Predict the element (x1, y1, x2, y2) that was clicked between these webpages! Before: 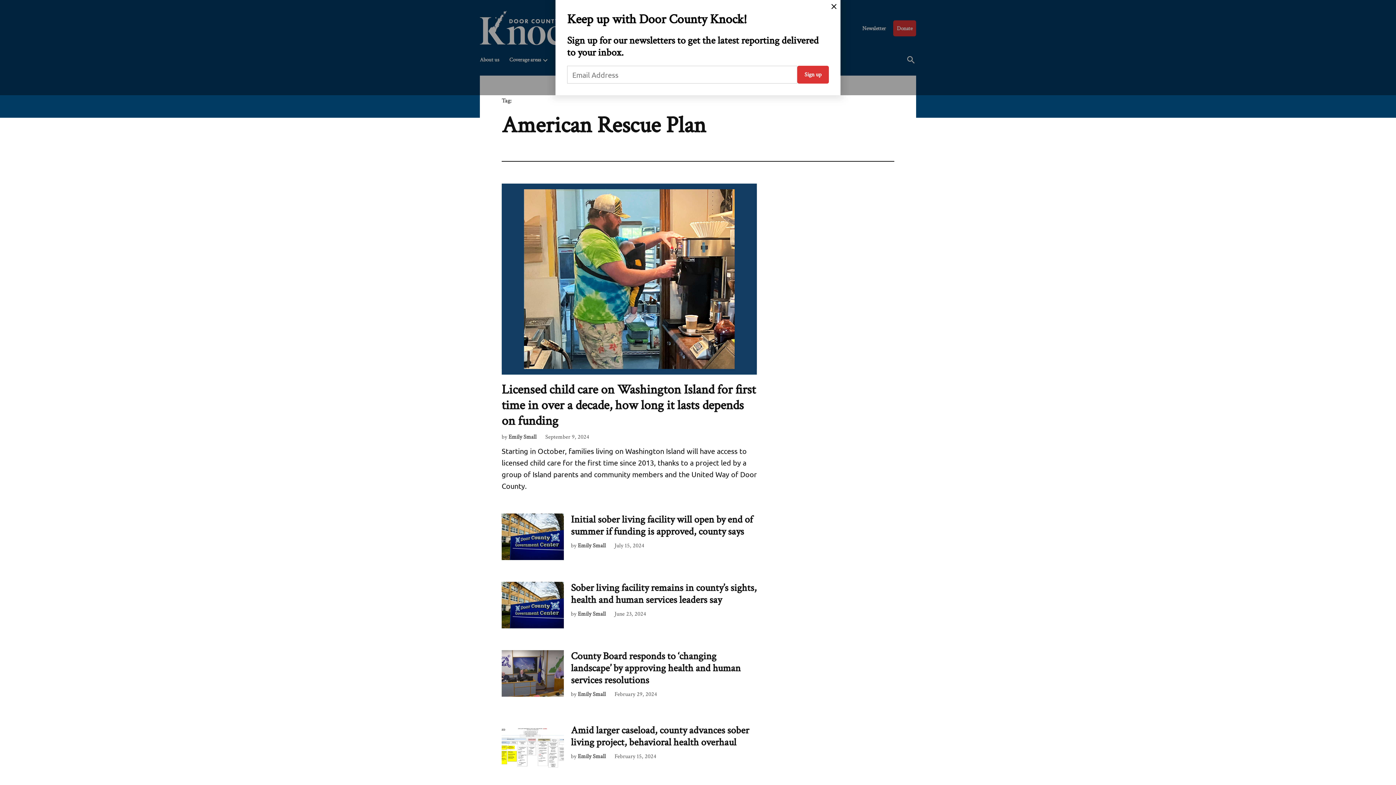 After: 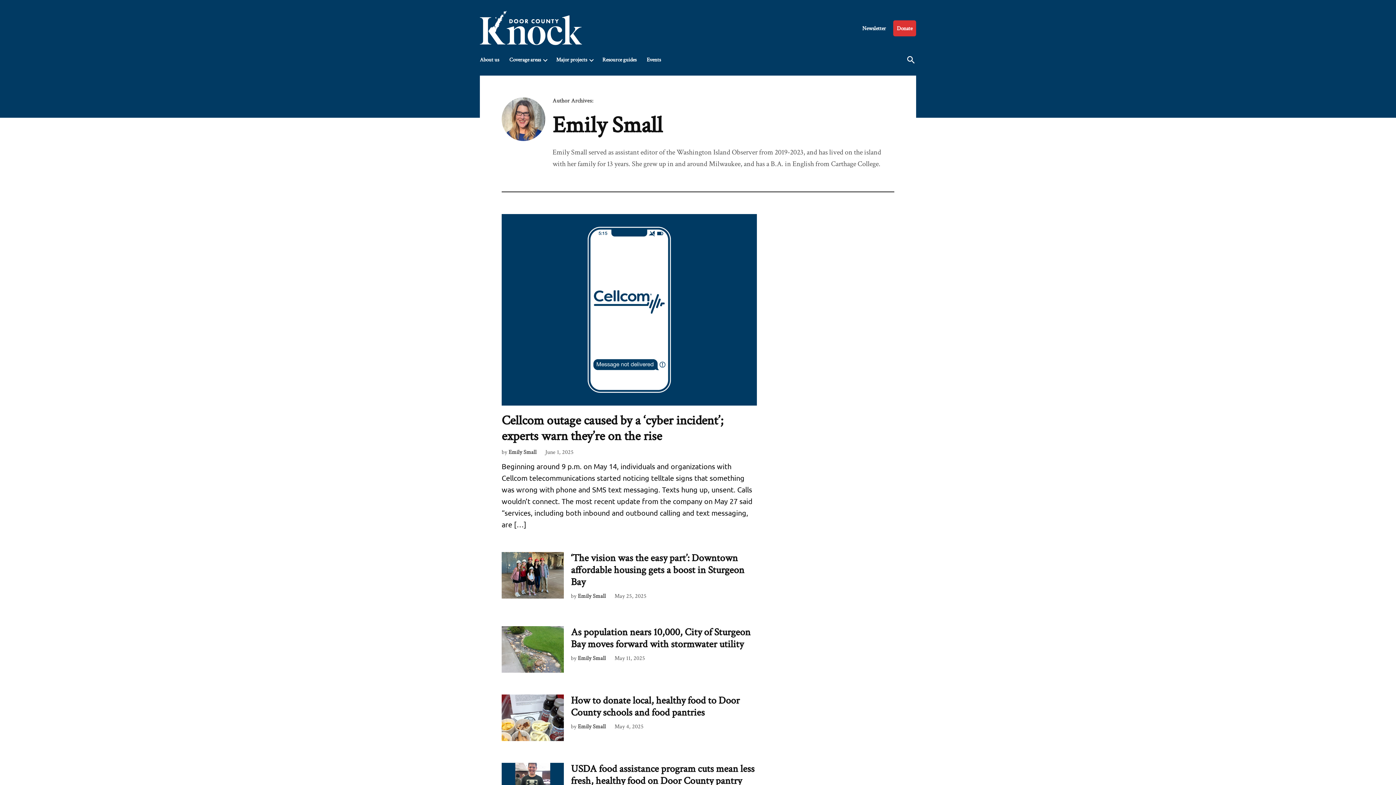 Action: bbox: (578, 610, 606, 618) label: Emily Small